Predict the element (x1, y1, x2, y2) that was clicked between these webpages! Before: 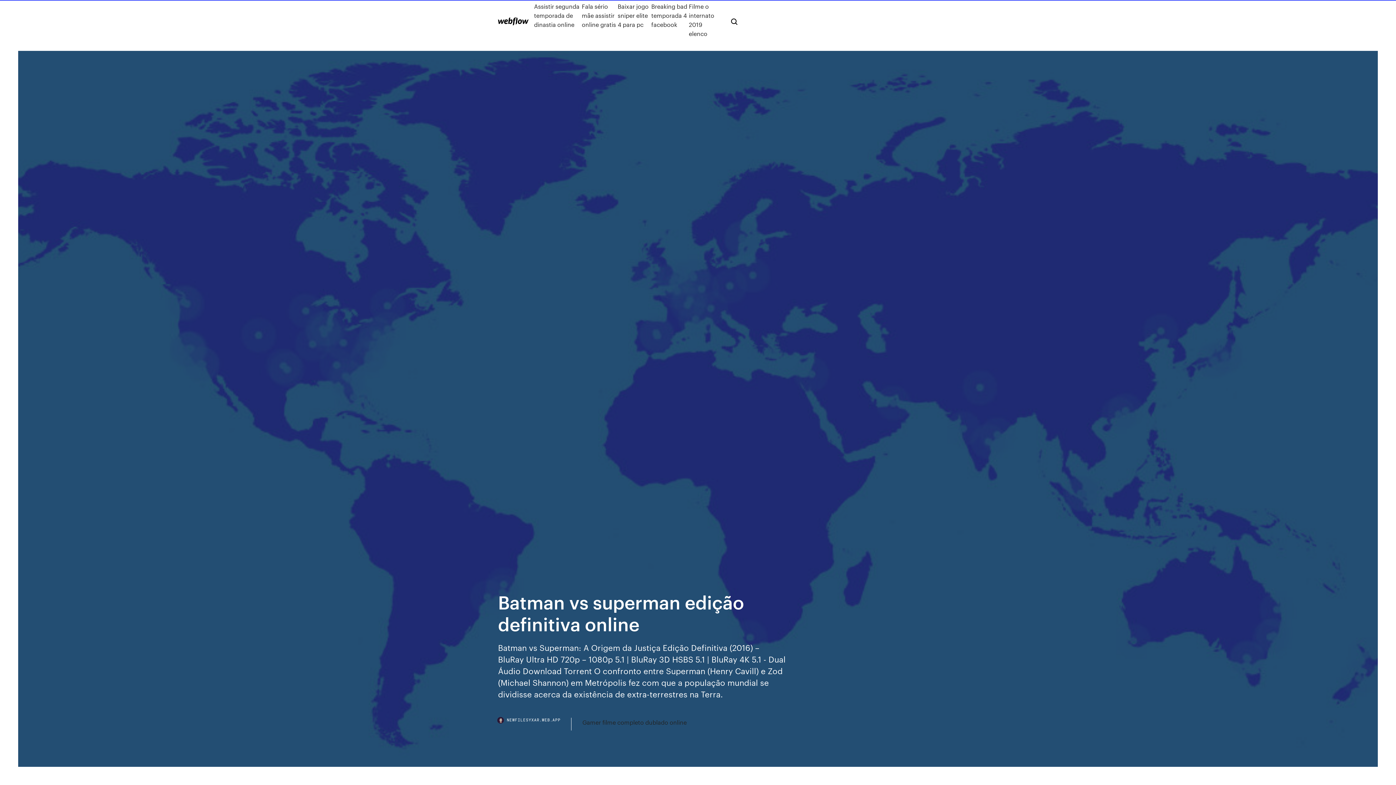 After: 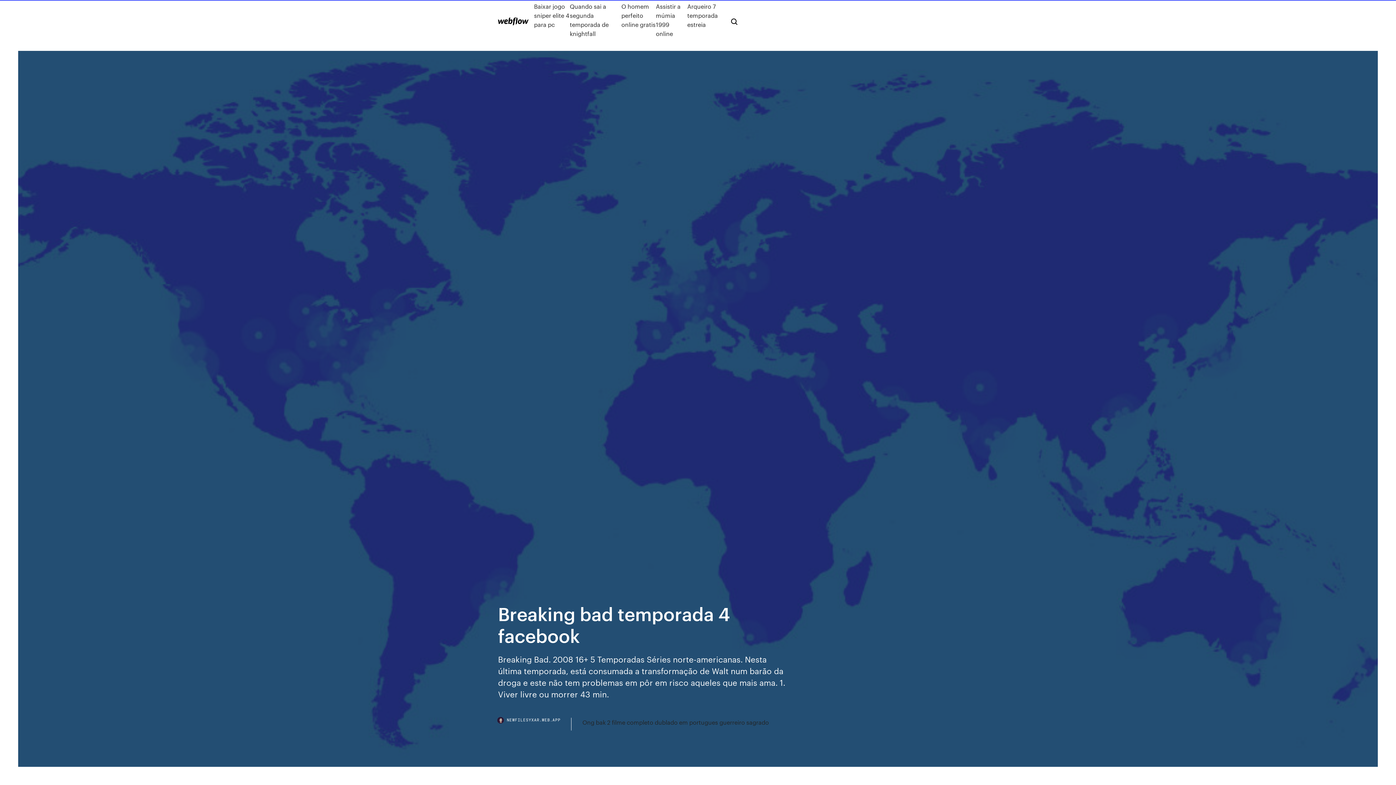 Action: bbox: (651, 1, 689, 38) label: Breaking bad temporada 4 facebook